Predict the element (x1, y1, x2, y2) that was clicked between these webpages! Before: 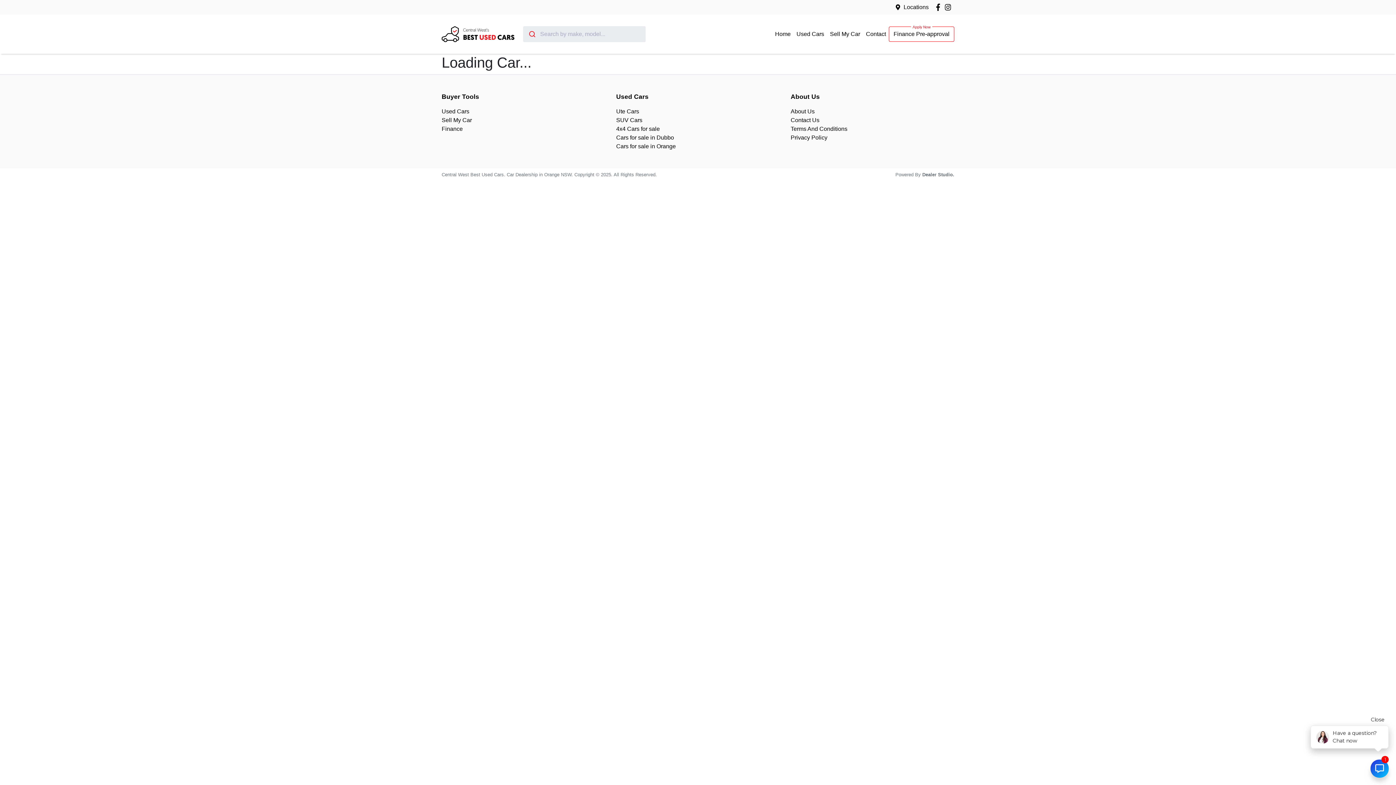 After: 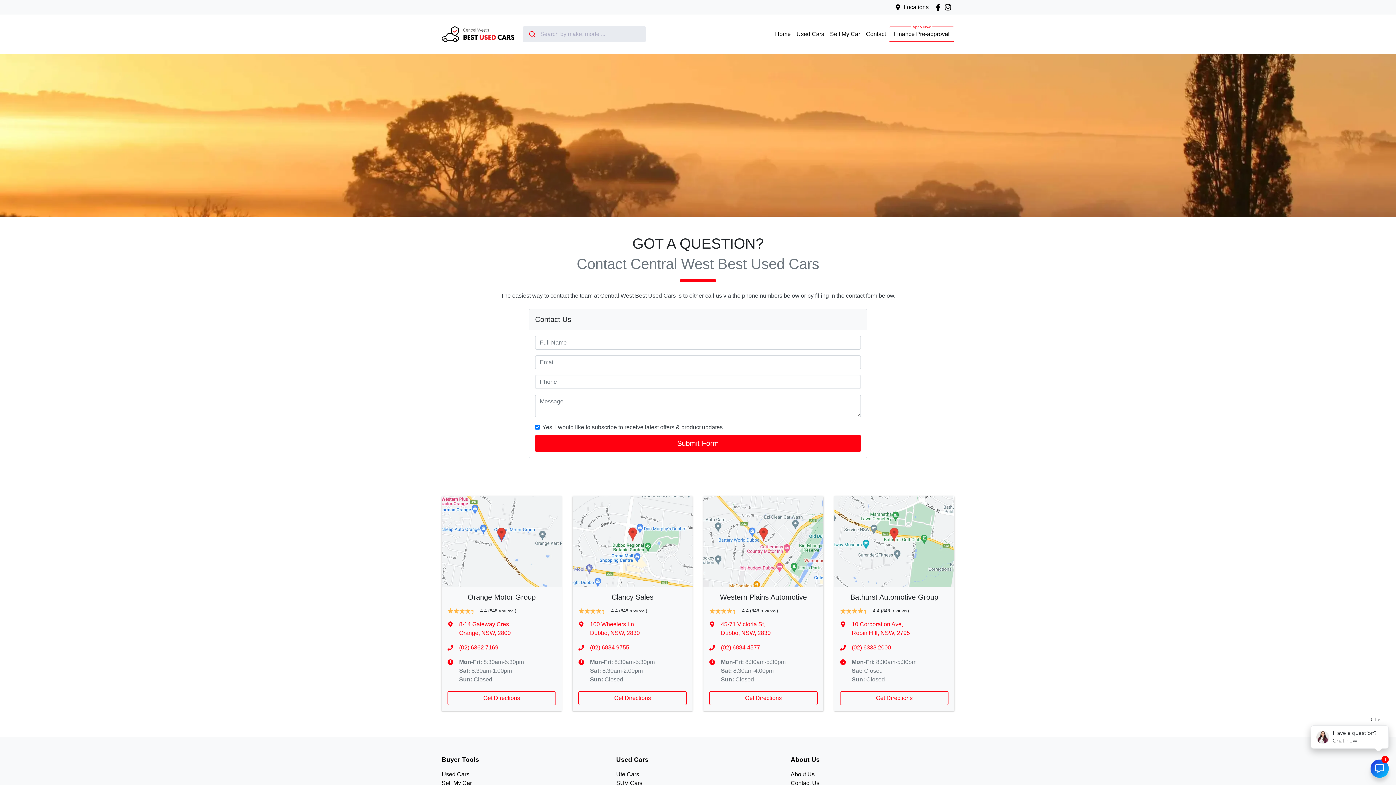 Action: bbox: (903, 4, 928, 10) label: Locations